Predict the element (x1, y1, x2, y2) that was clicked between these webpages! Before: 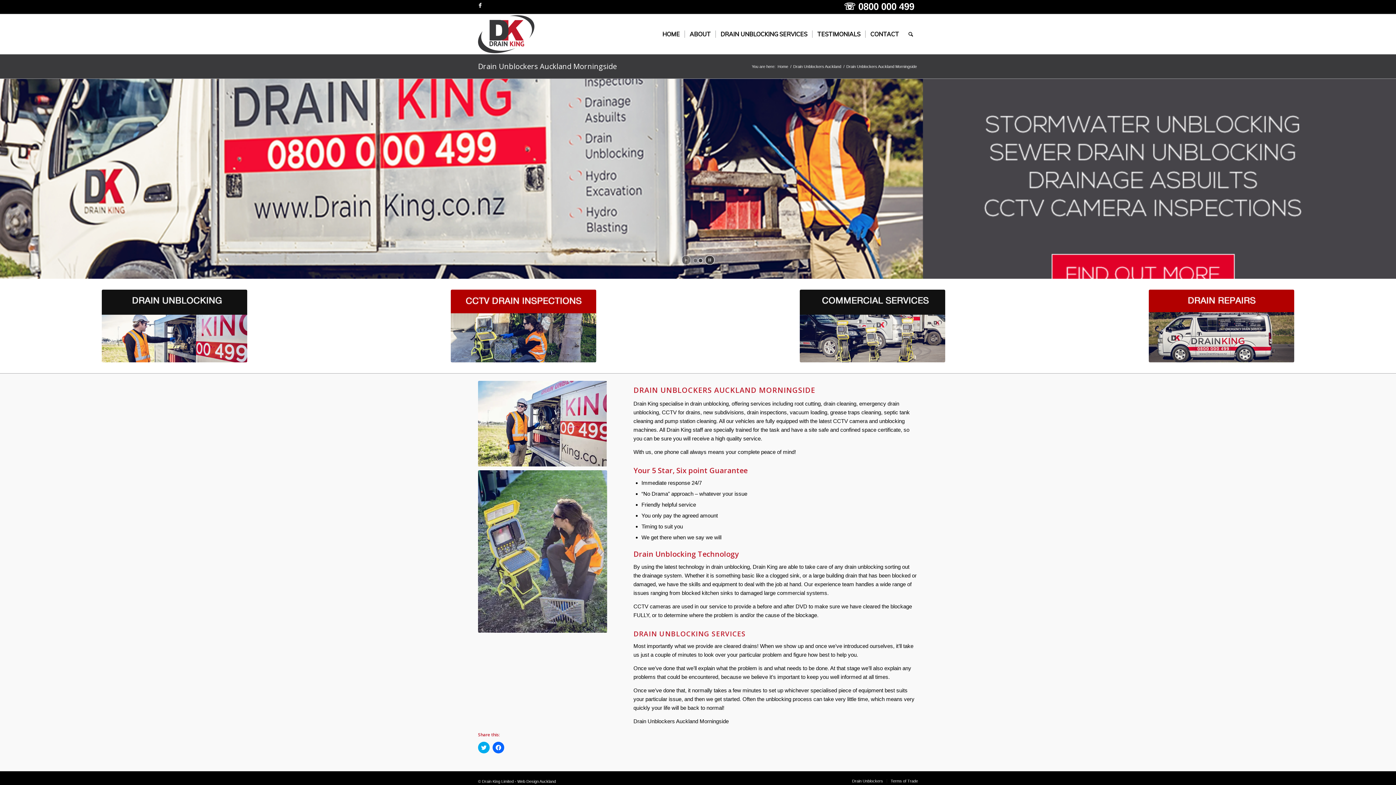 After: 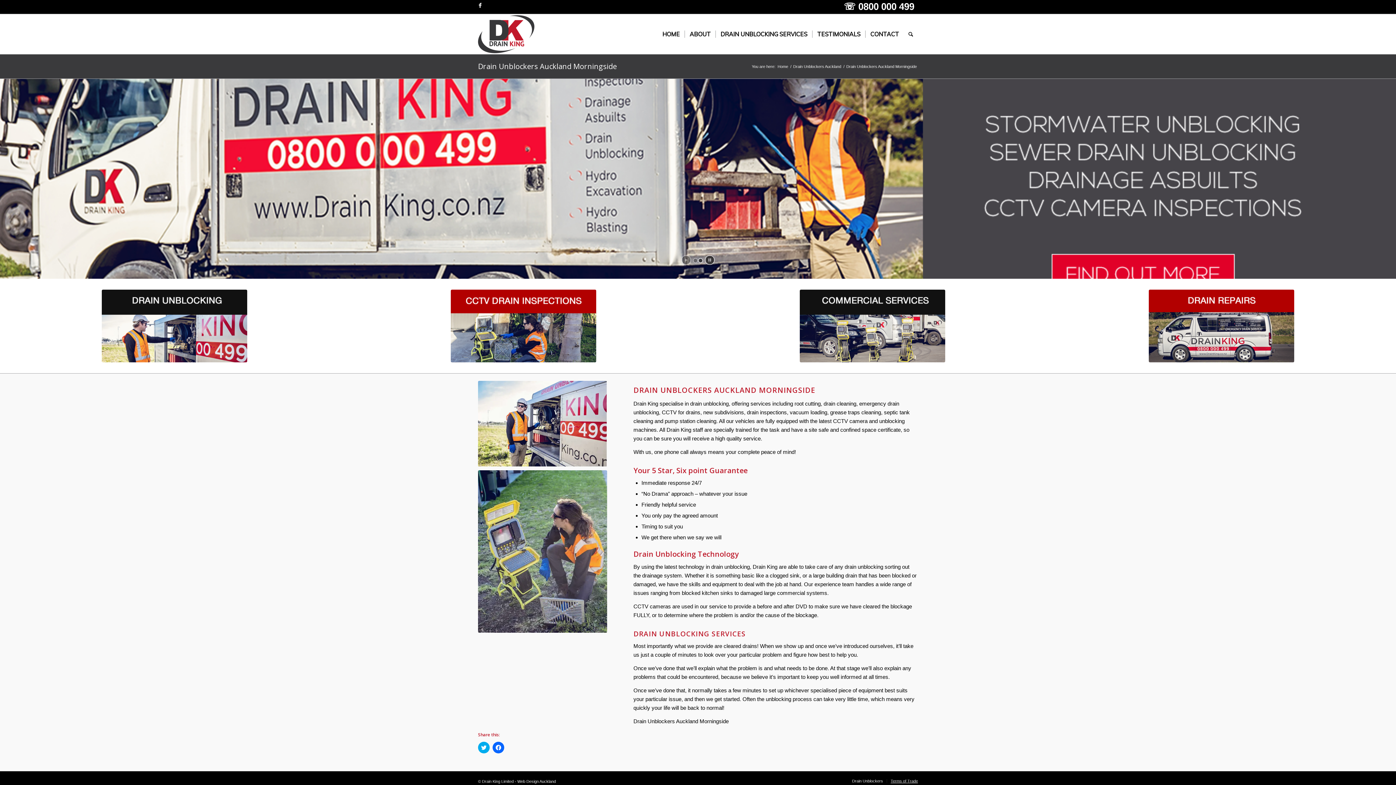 Action: label: Terms of Trade bbox: (890, 779, 918, 783)